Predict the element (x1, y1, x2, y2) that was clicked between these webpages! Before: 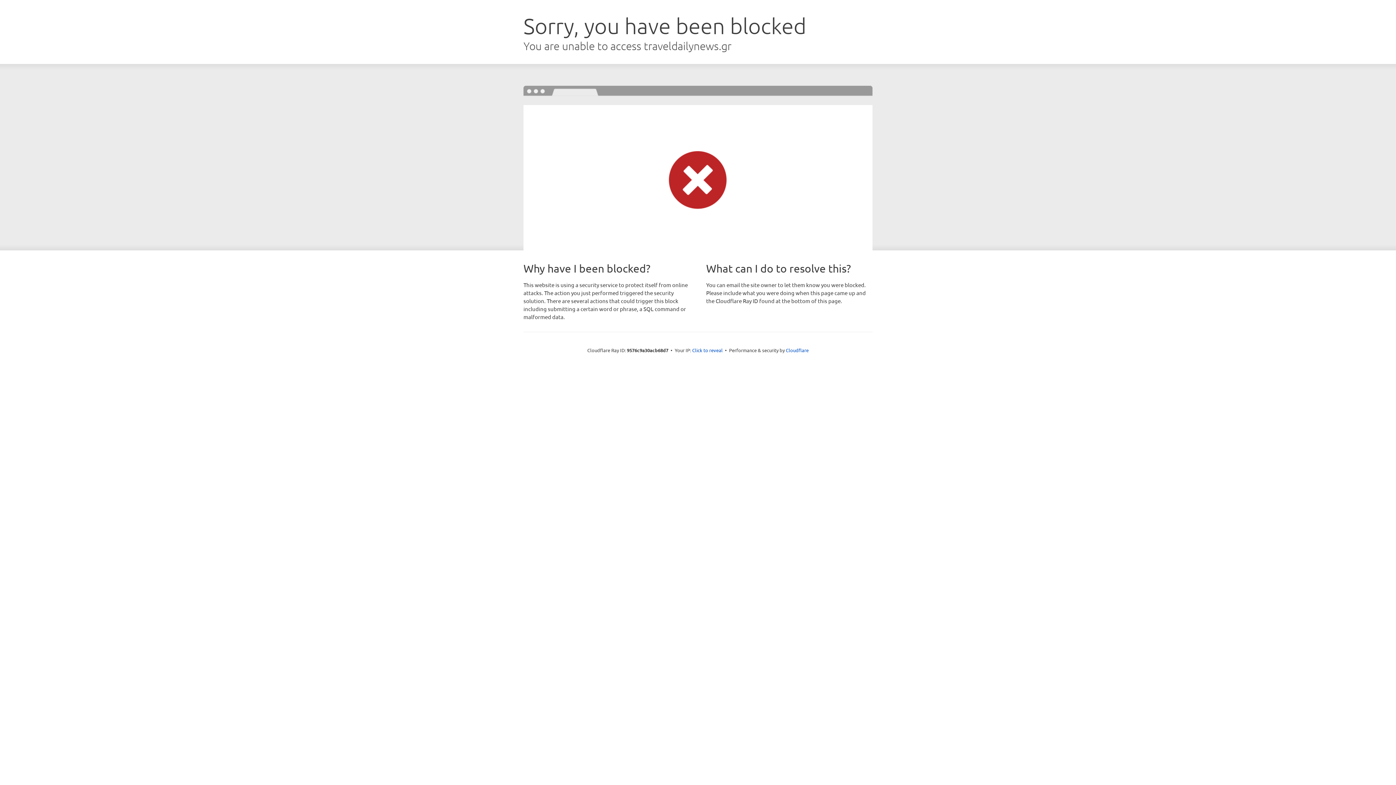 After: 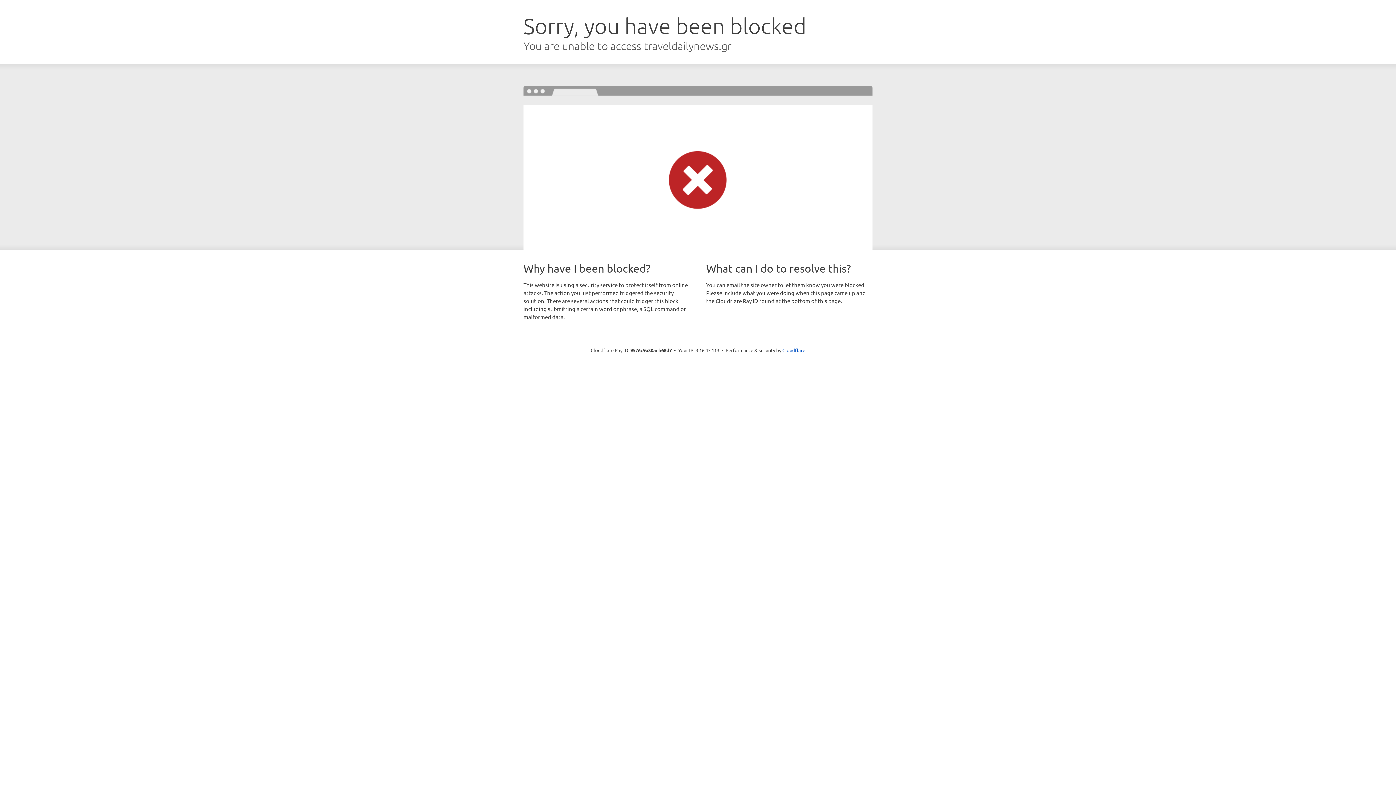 Action: bbox: (692, 346, 722, 353) label: Click to reveal